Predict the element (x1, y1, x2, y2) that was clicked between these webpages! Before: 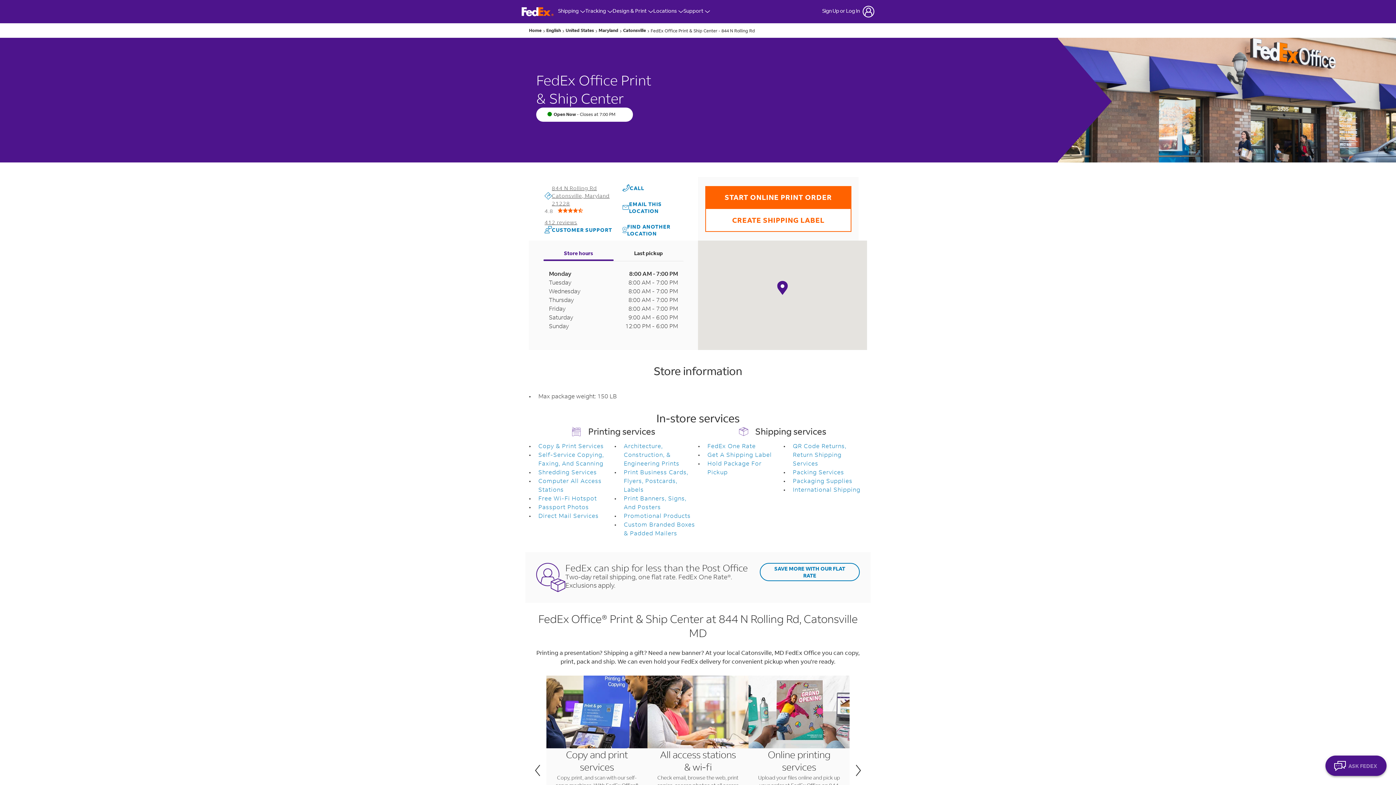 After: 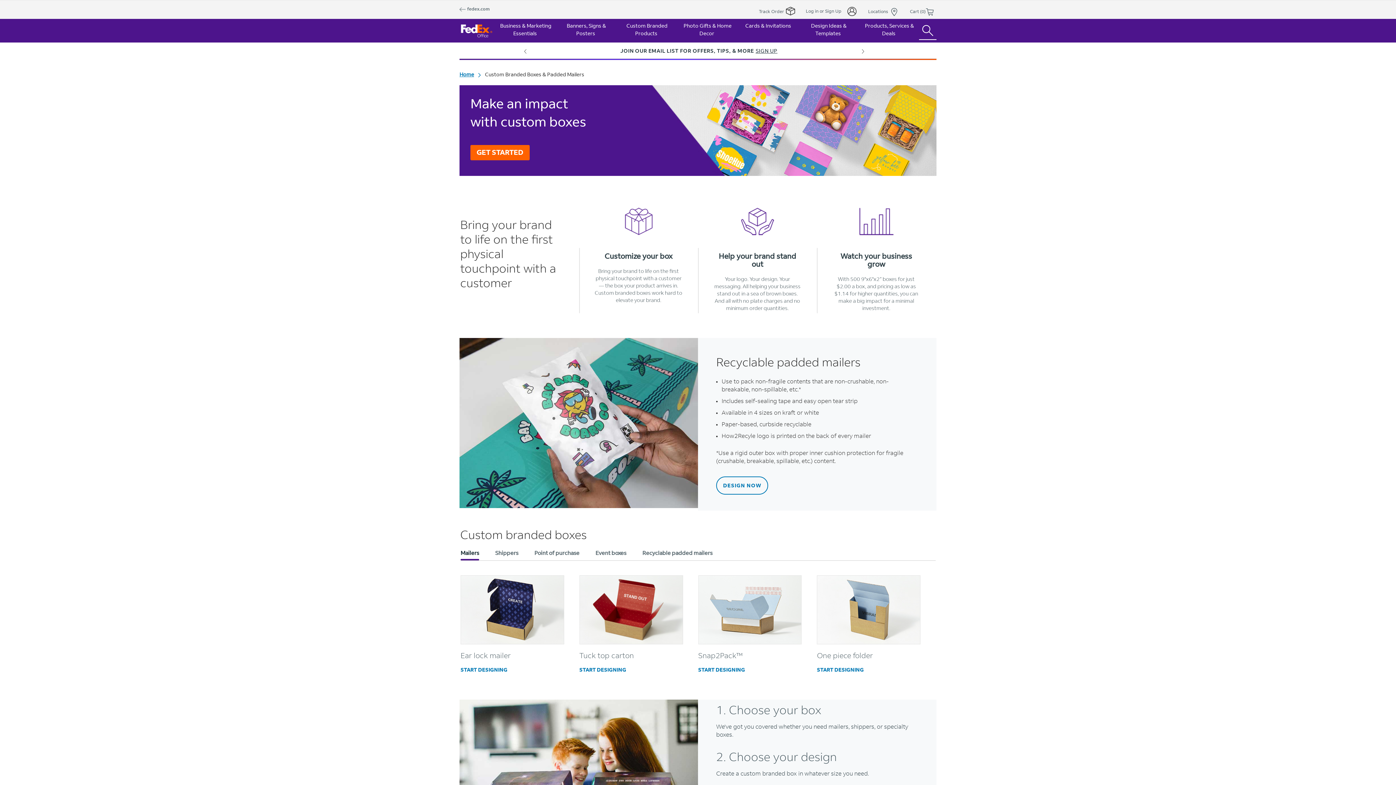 Action: bbox: (624, 520, 698, 537) label: Custom Branded Boxes & Padded Mailers